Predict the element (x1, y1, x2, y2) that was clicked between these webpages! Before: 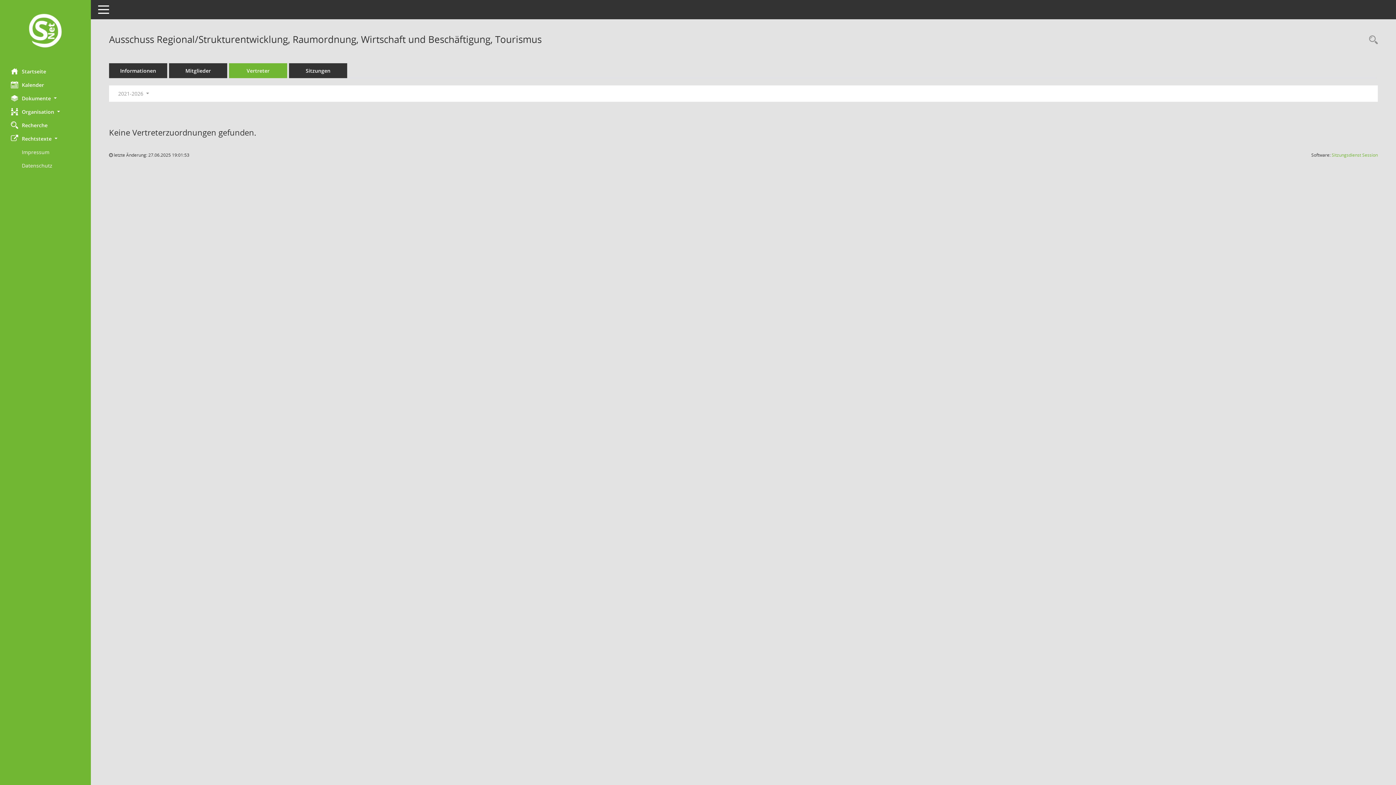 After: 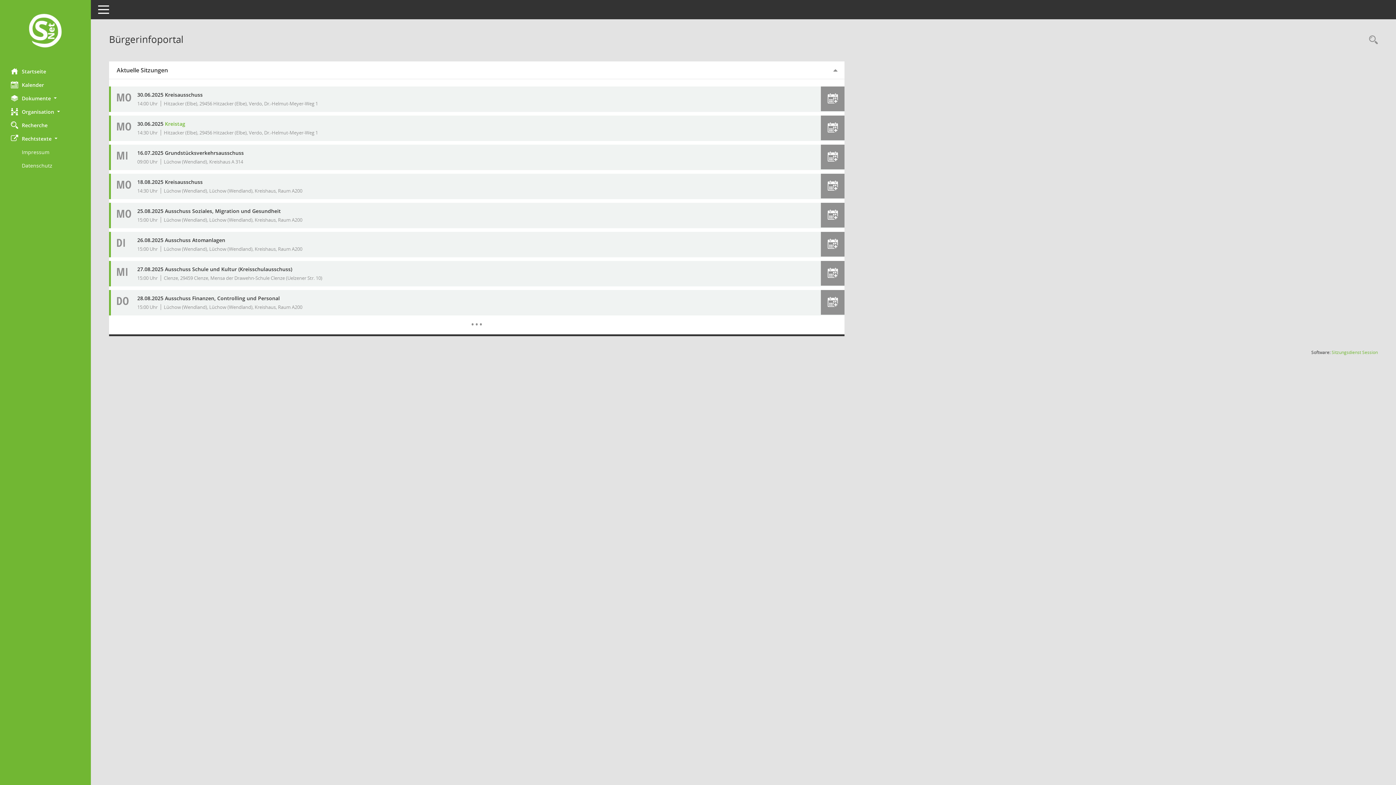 Action: bbox: (0, 12, 90, 50) label: Hier gelangen Sie zur Startseite dieser Webanwendung.